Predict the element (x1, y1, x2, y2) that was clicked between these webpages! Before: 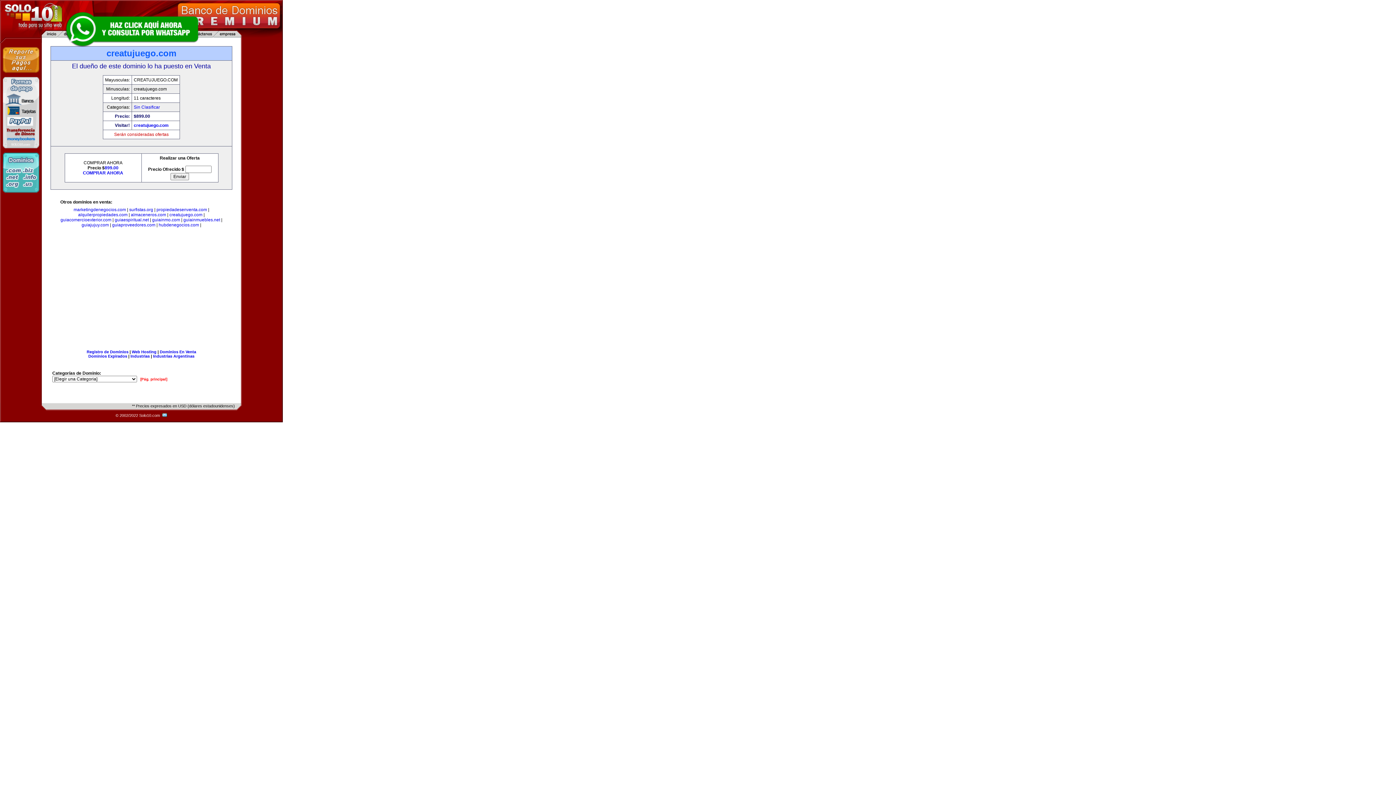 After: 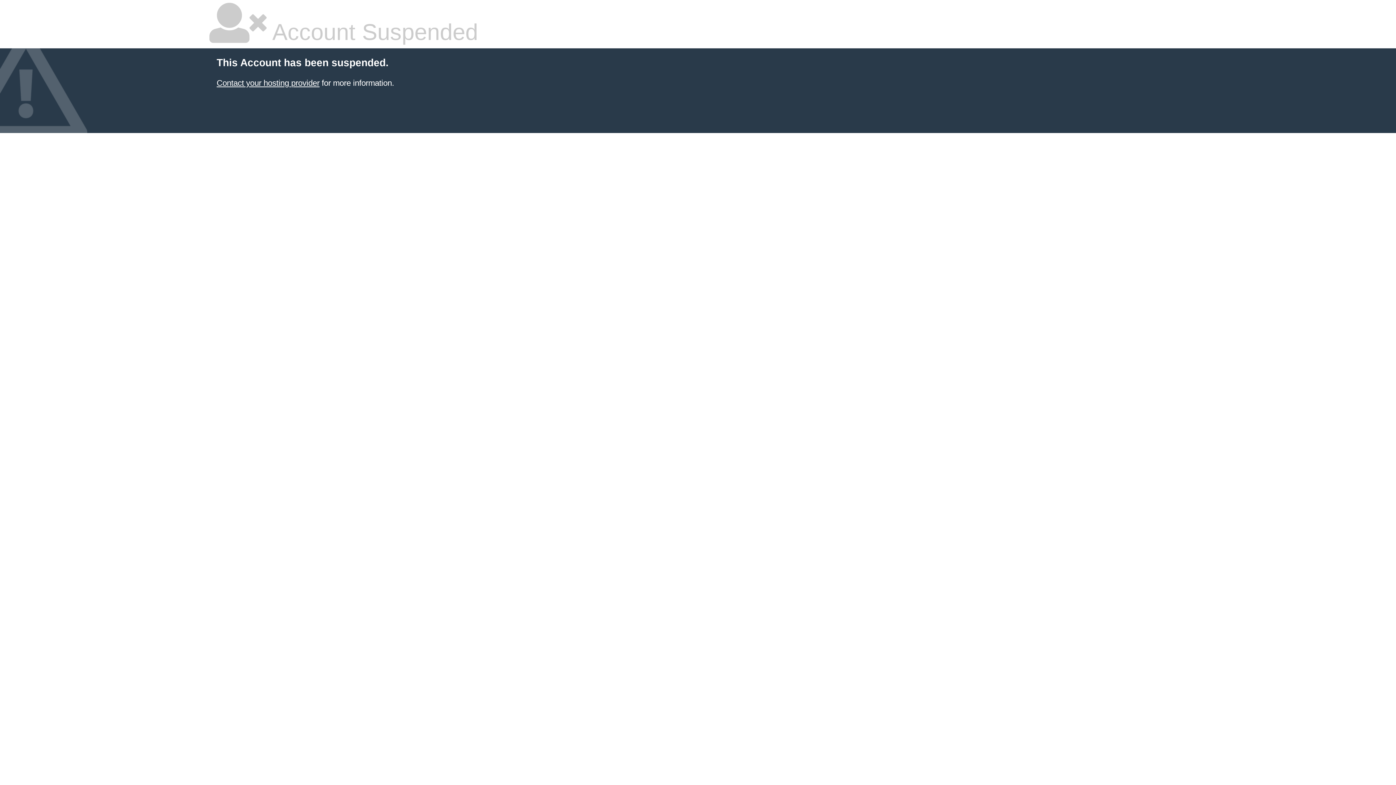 Action: label: Industrias Argentinas bbox: (153, 354, 194, 358)